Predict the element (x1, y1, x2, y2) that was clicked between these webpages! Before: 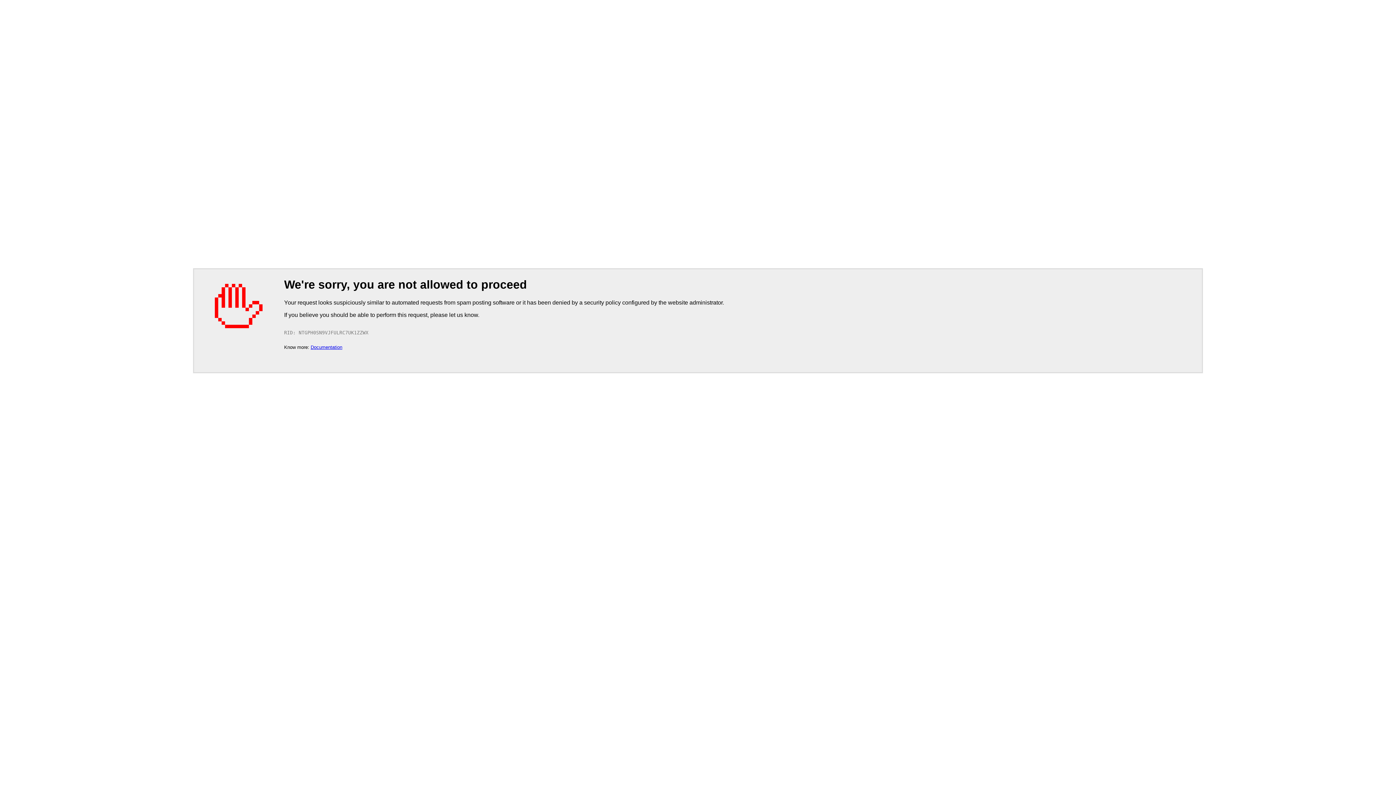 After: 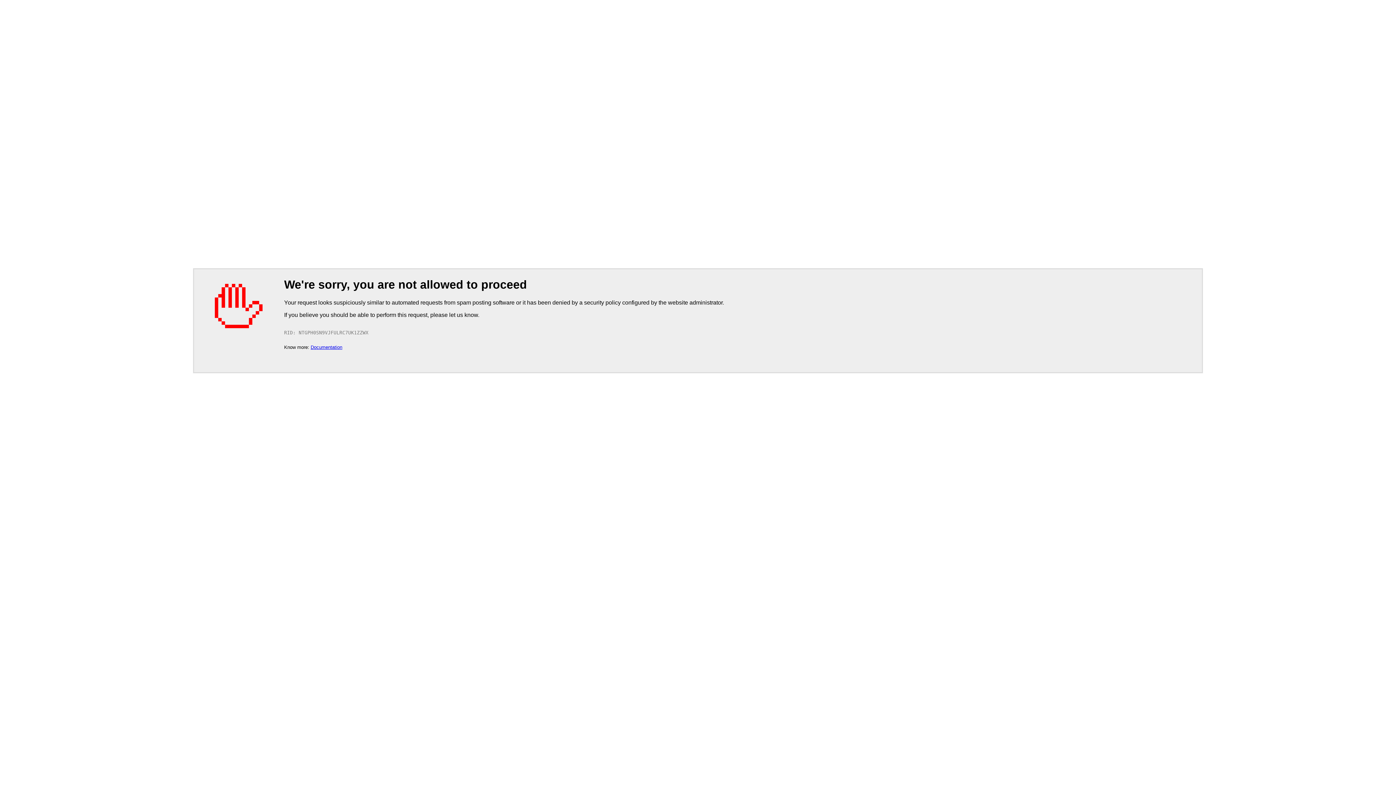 Action: bbox: (310, 344, 342, 350) label: Documentation